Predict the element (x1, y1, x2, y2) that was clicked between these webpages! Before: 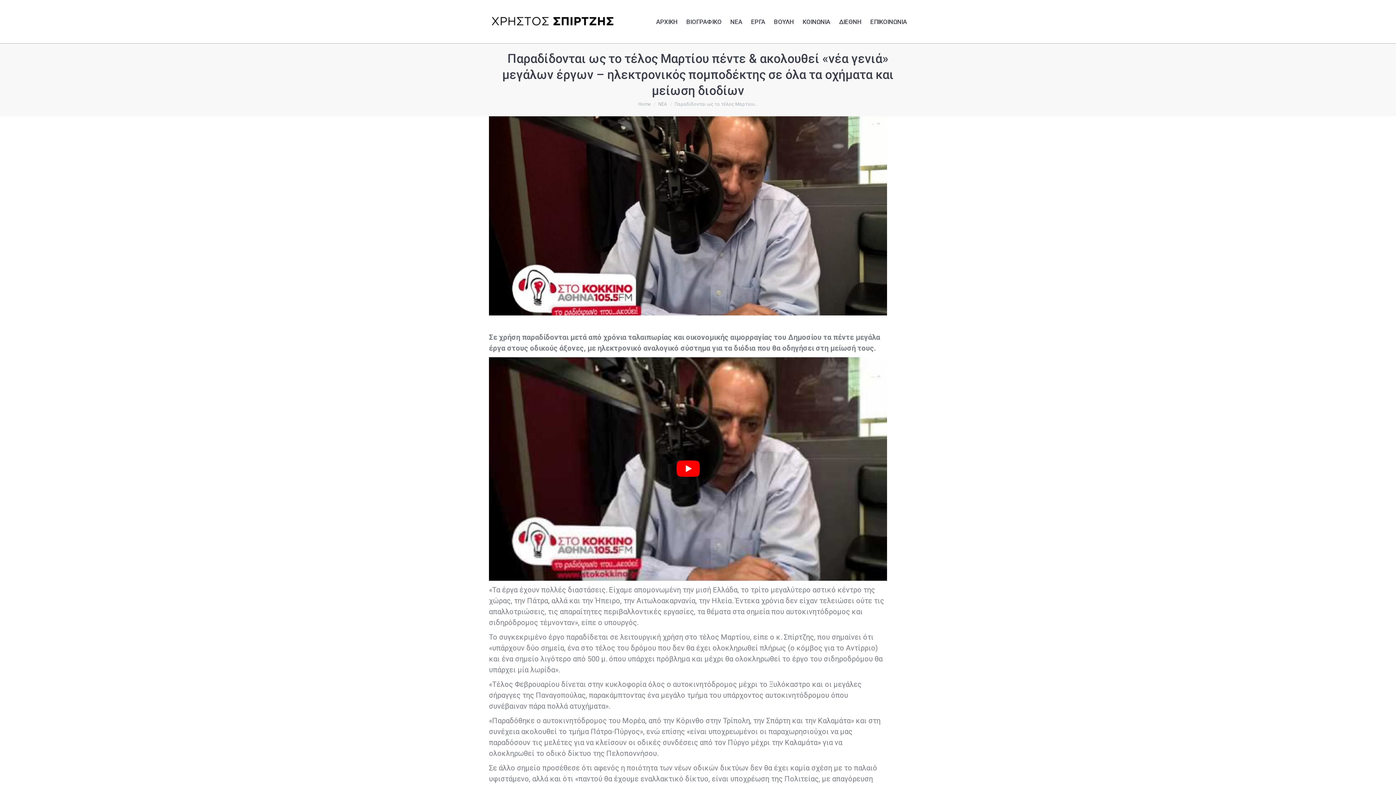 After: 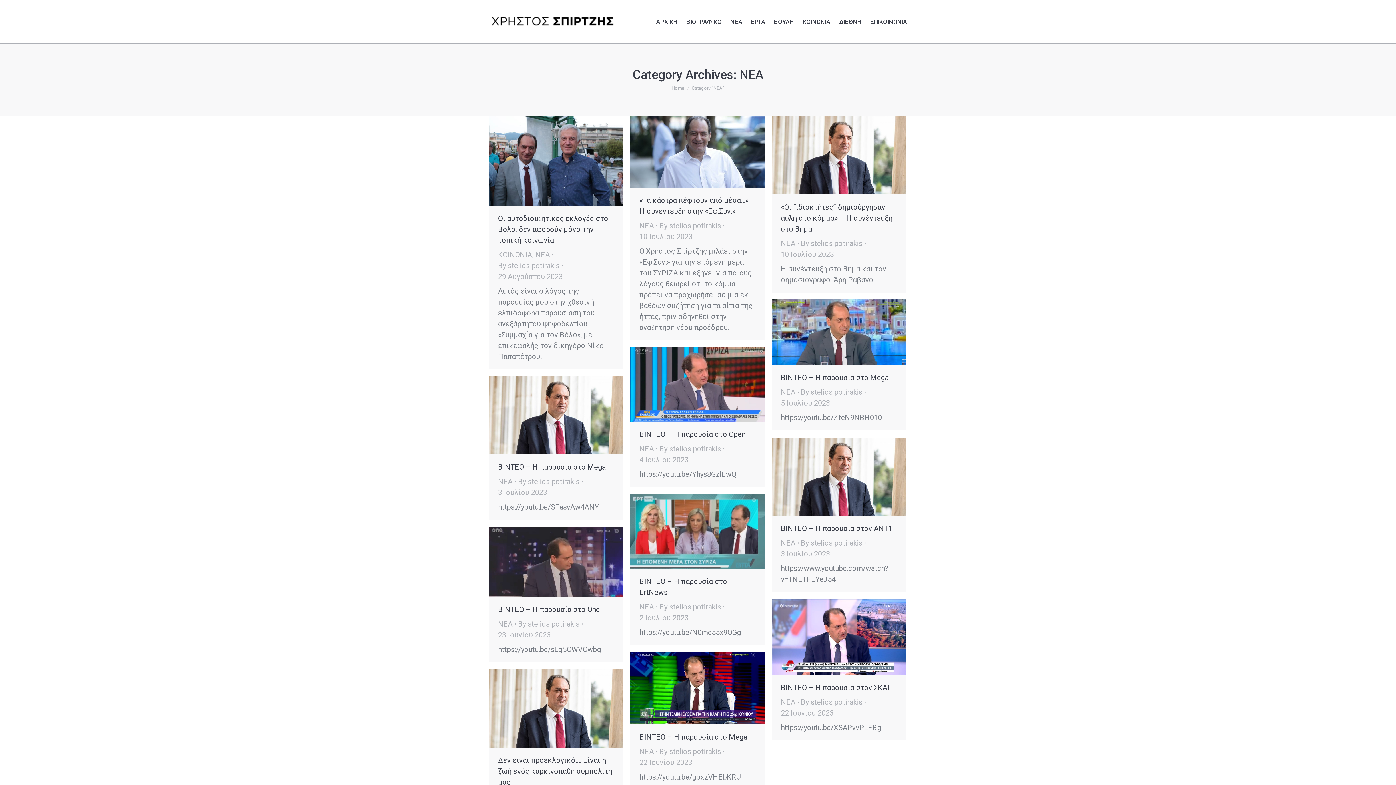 Action: bbox: (658, 101, 667, 106) label: ΝΕΑ